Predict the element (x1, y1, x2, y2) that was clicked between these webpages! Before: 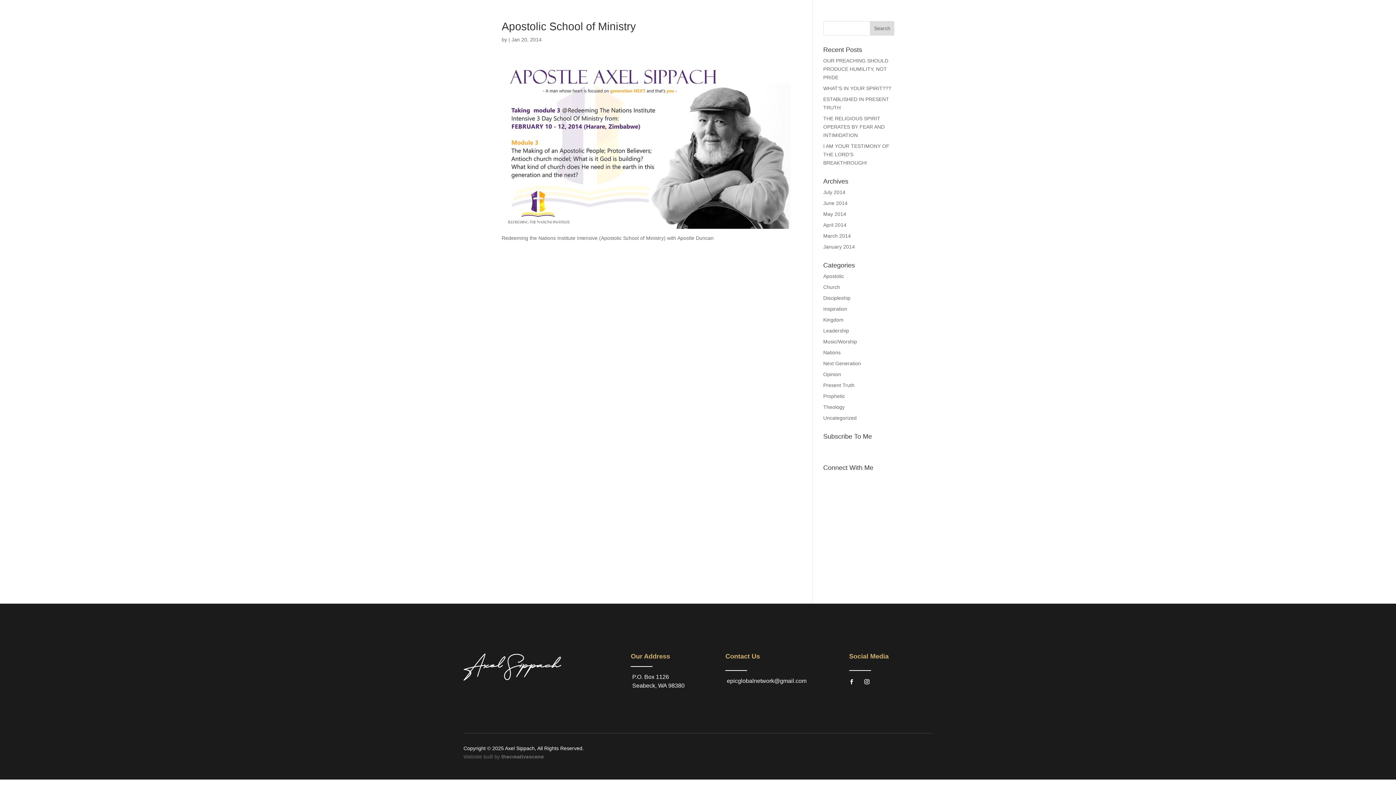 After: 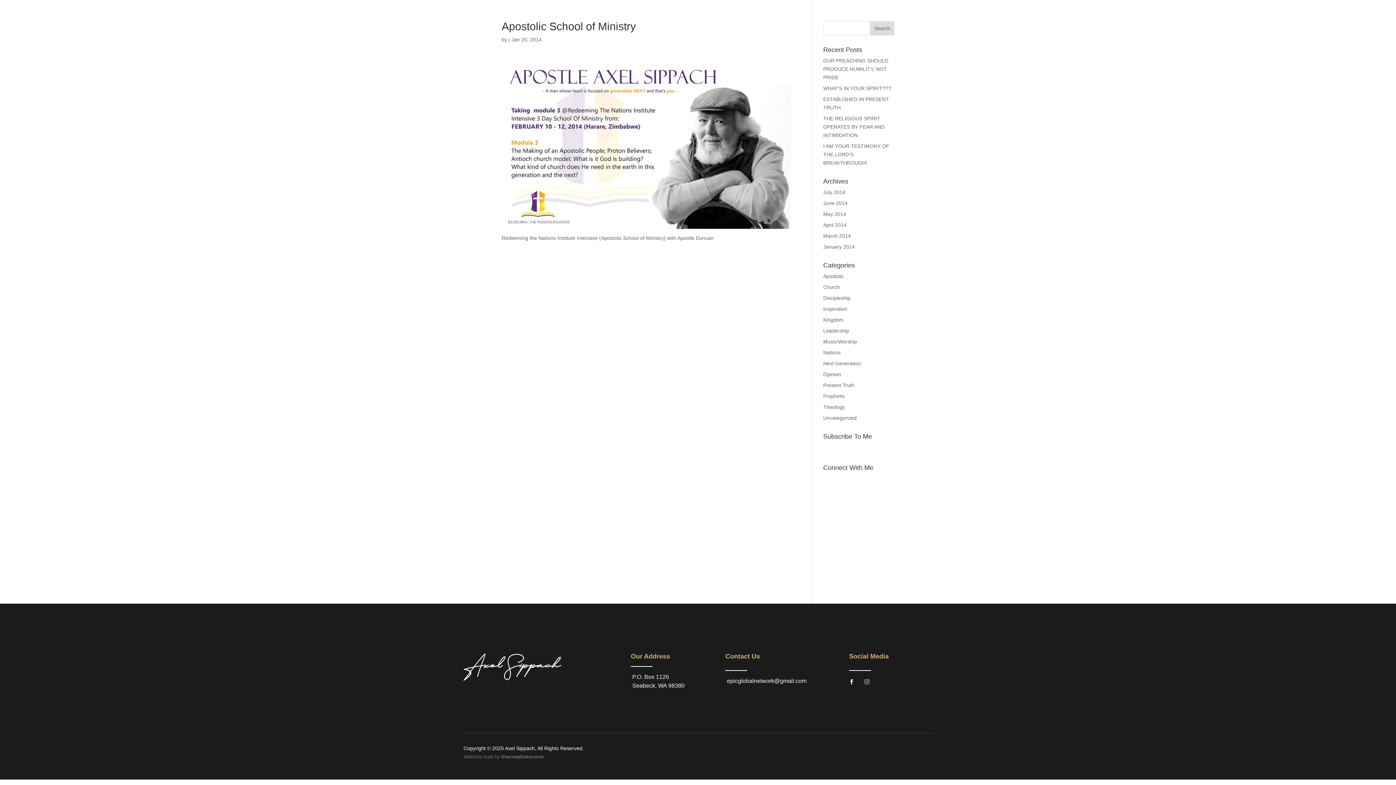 Action: bbox: (860, 677, 873, 687)